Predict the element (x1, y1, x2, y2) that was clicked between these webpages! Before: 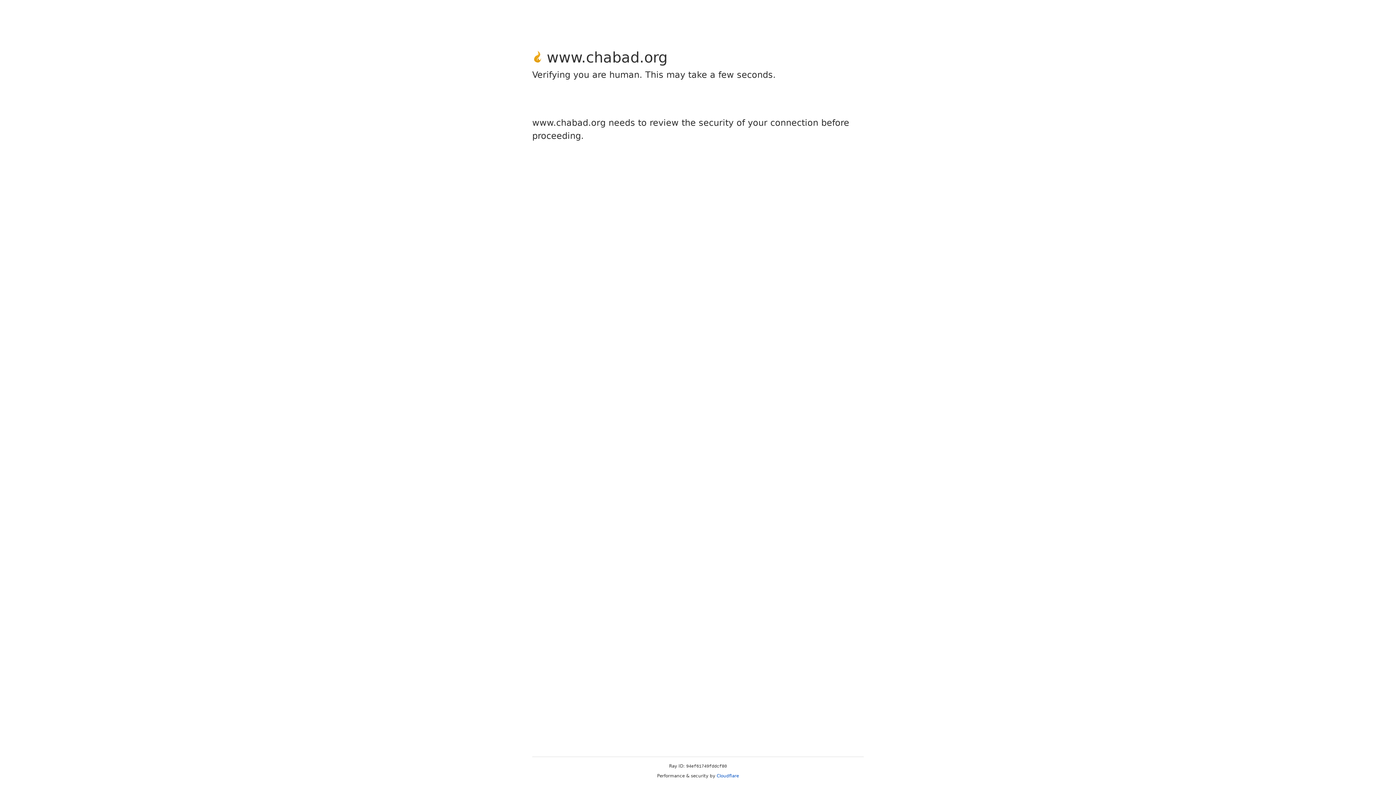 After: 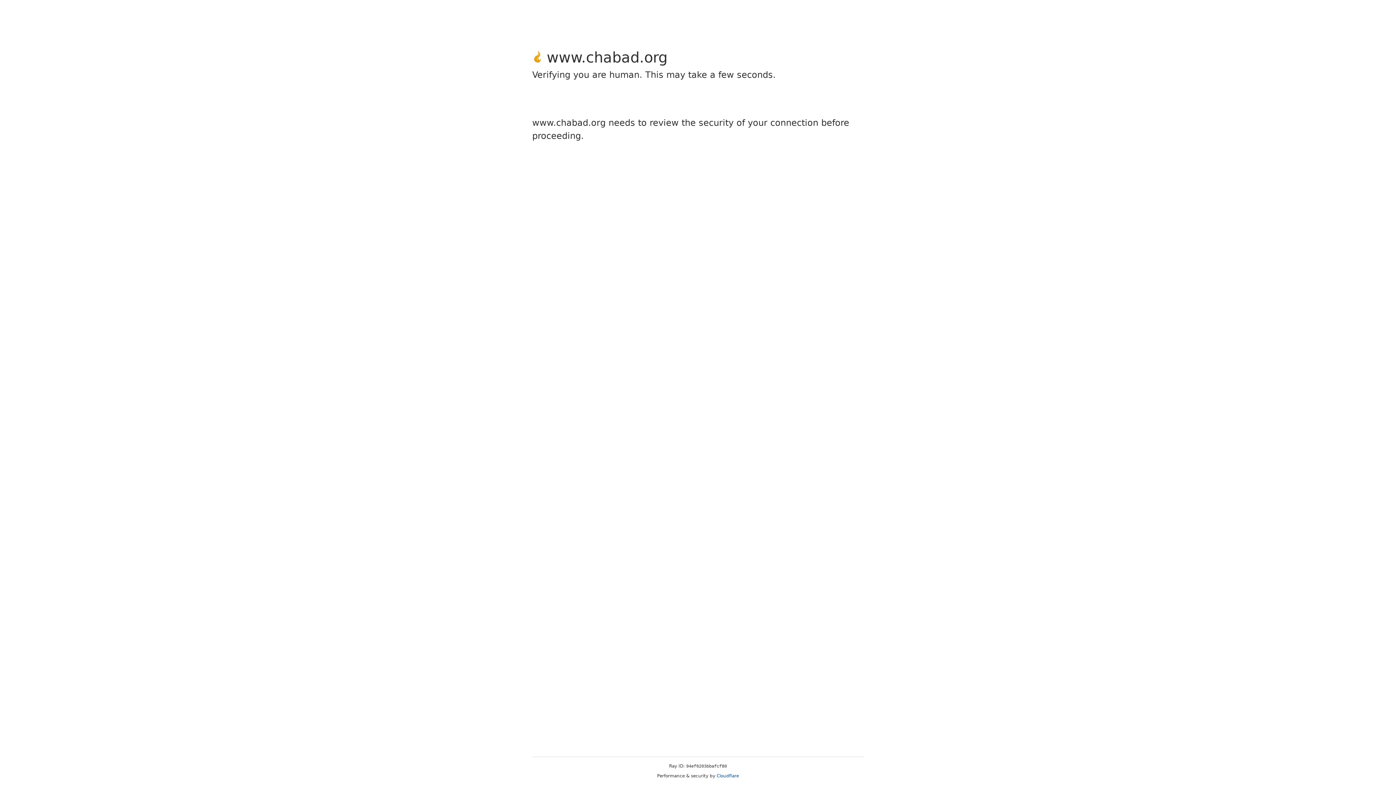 Action: bbox: (716, 773, 739, 778) label: Cloudflare